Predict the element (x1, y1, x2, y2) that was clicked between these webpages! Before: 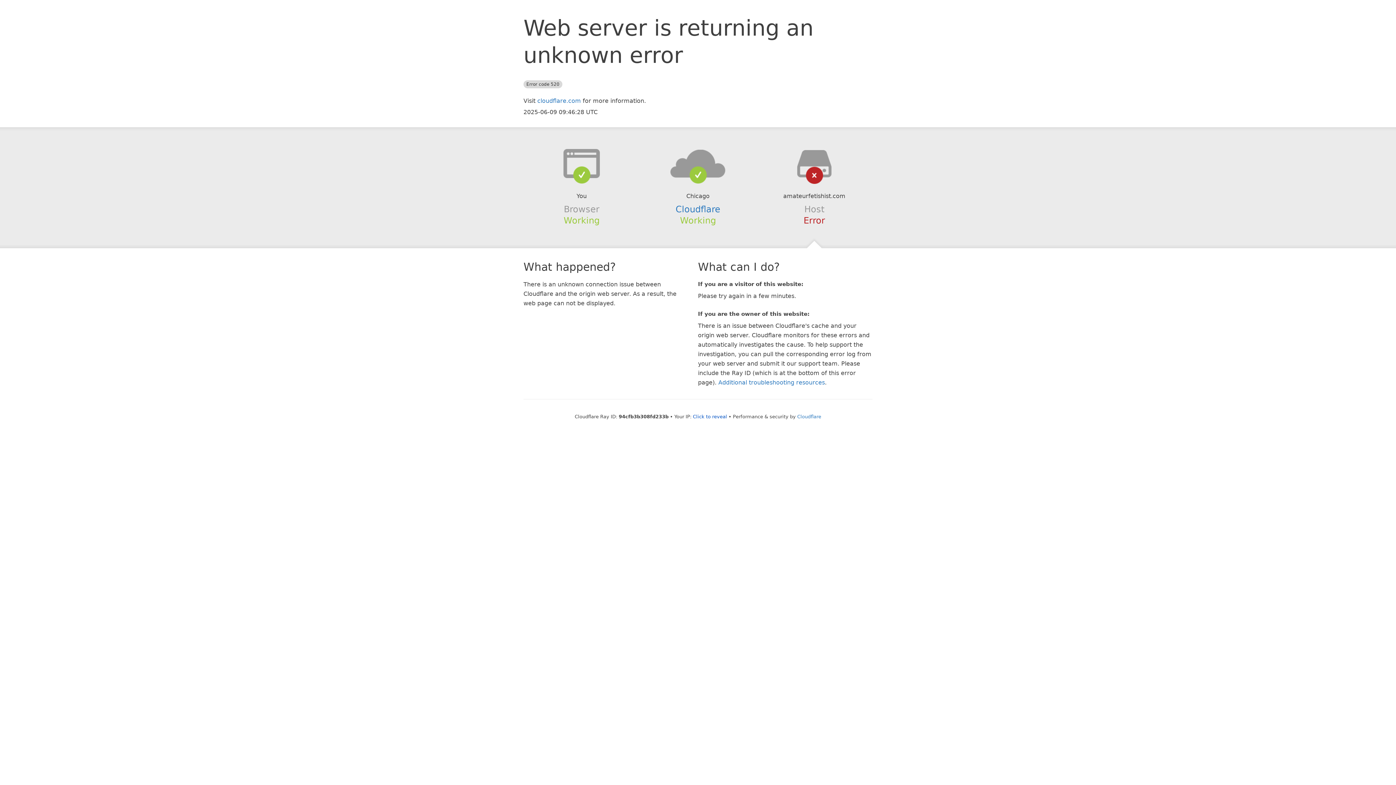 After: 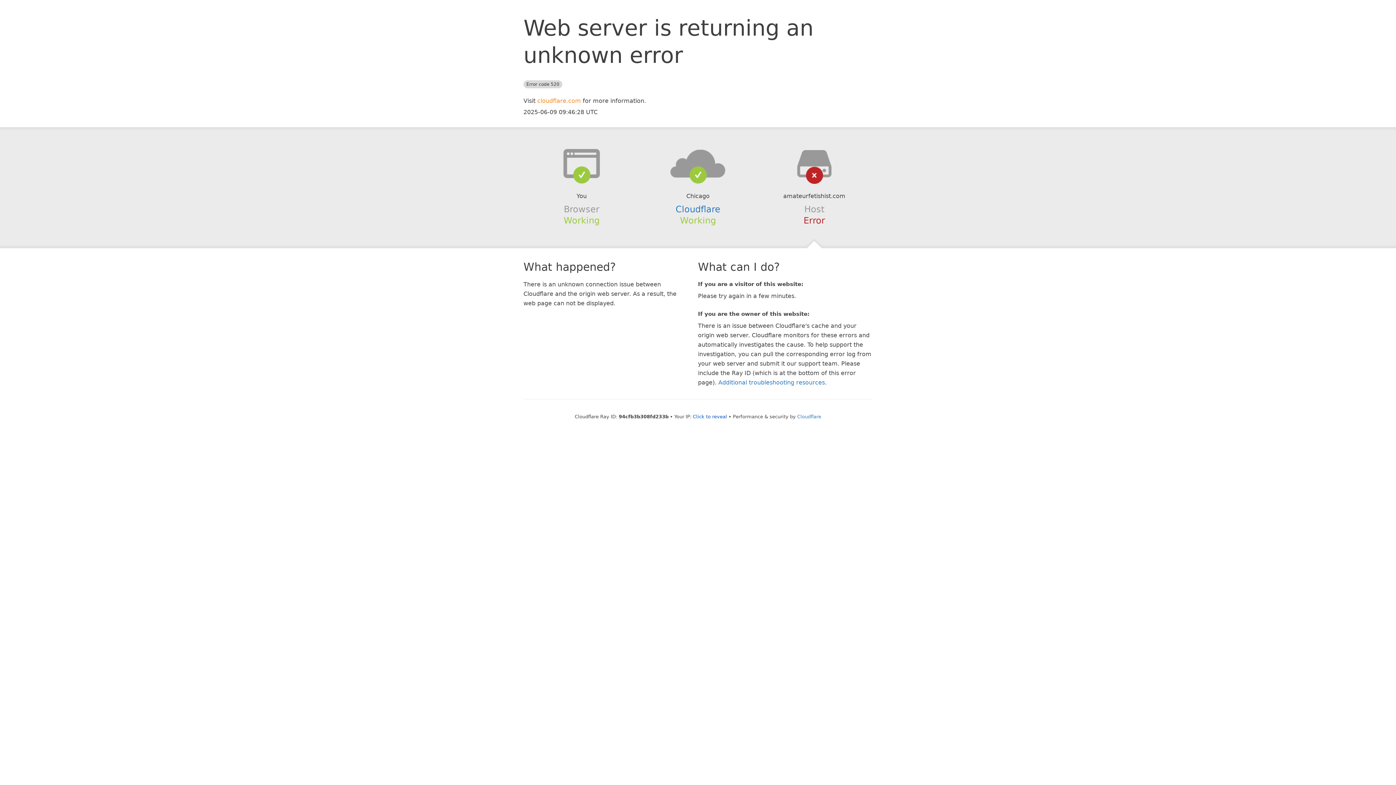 Action: label: cloudflare.com bbox: (537, 97, 581, 104)